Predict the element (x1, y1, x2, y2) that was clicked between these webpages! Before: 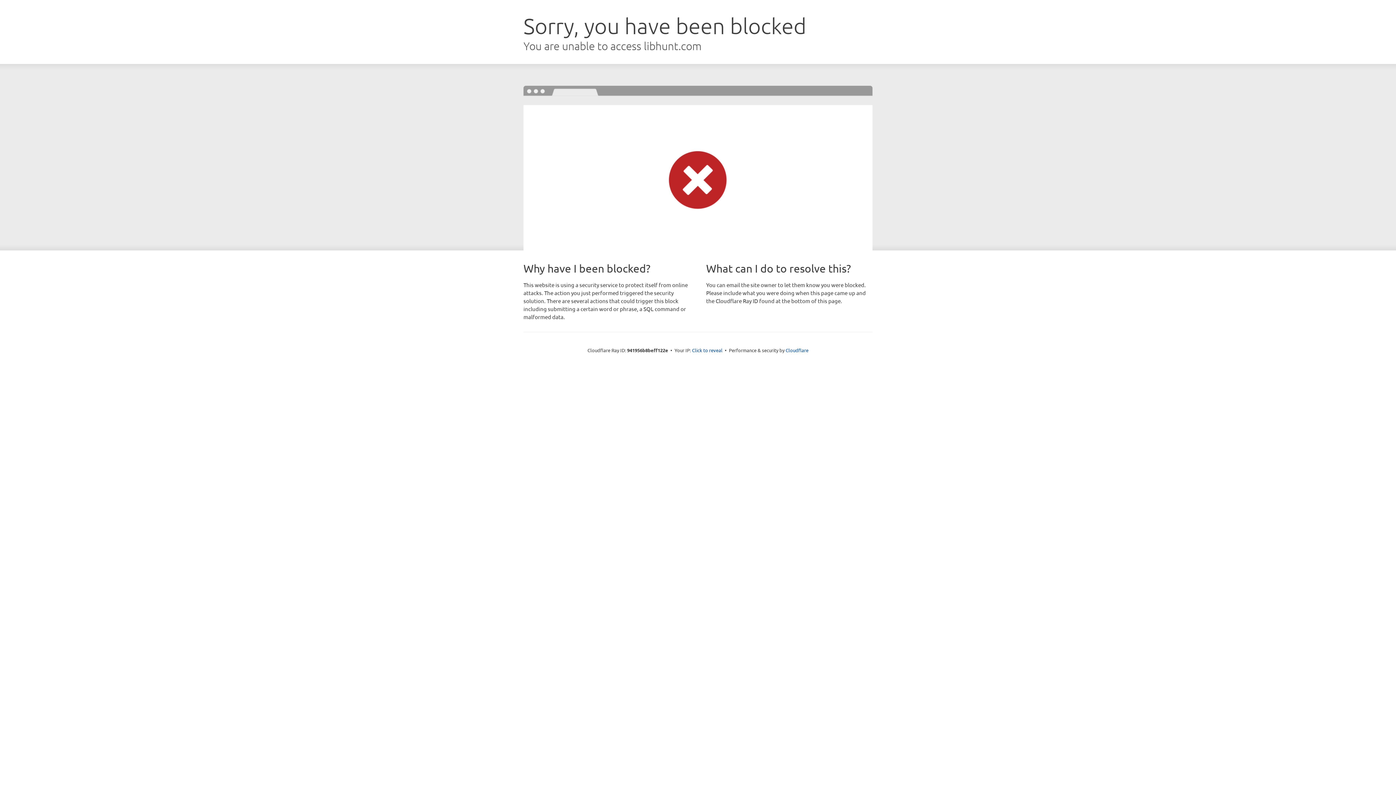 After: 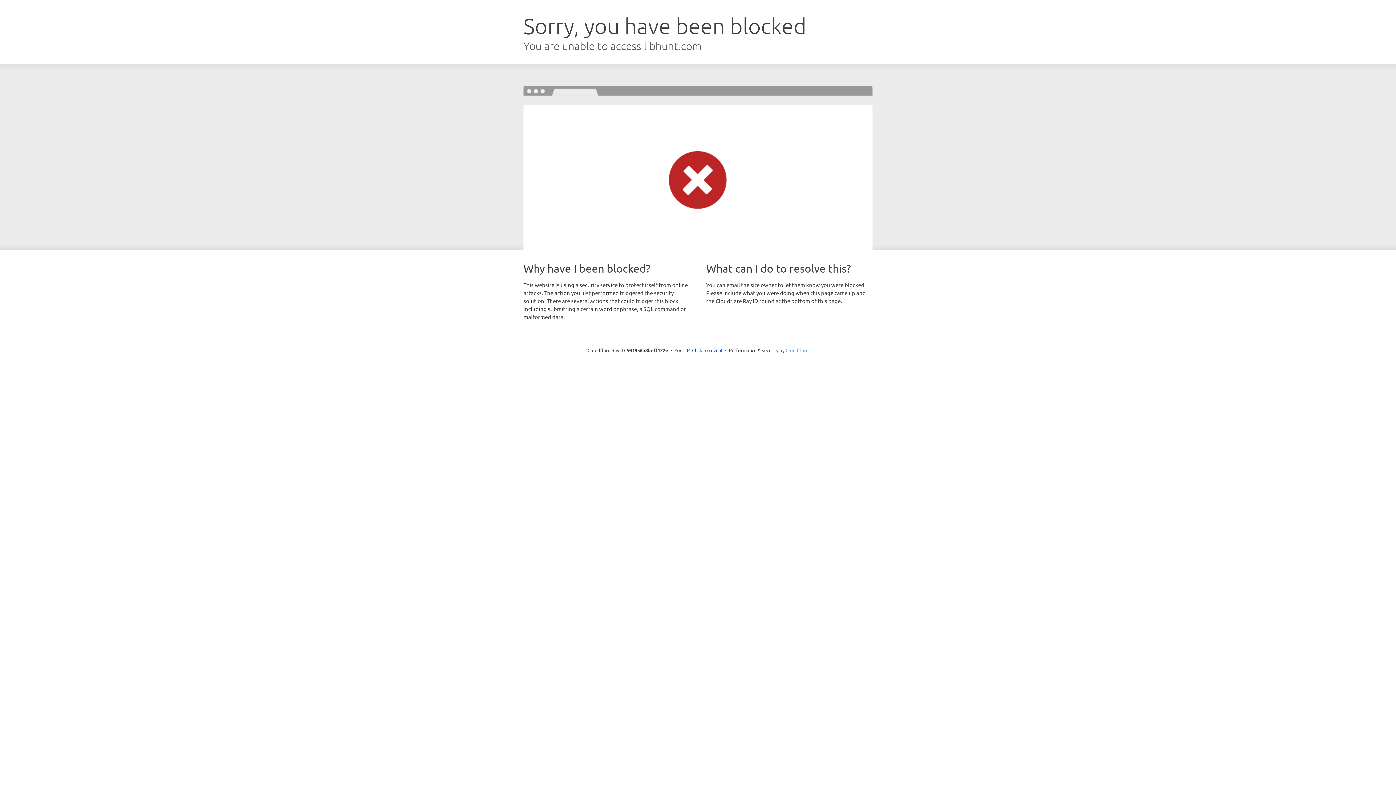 Action: label: Cloudflare bbox: (785, 347, 808, 353)